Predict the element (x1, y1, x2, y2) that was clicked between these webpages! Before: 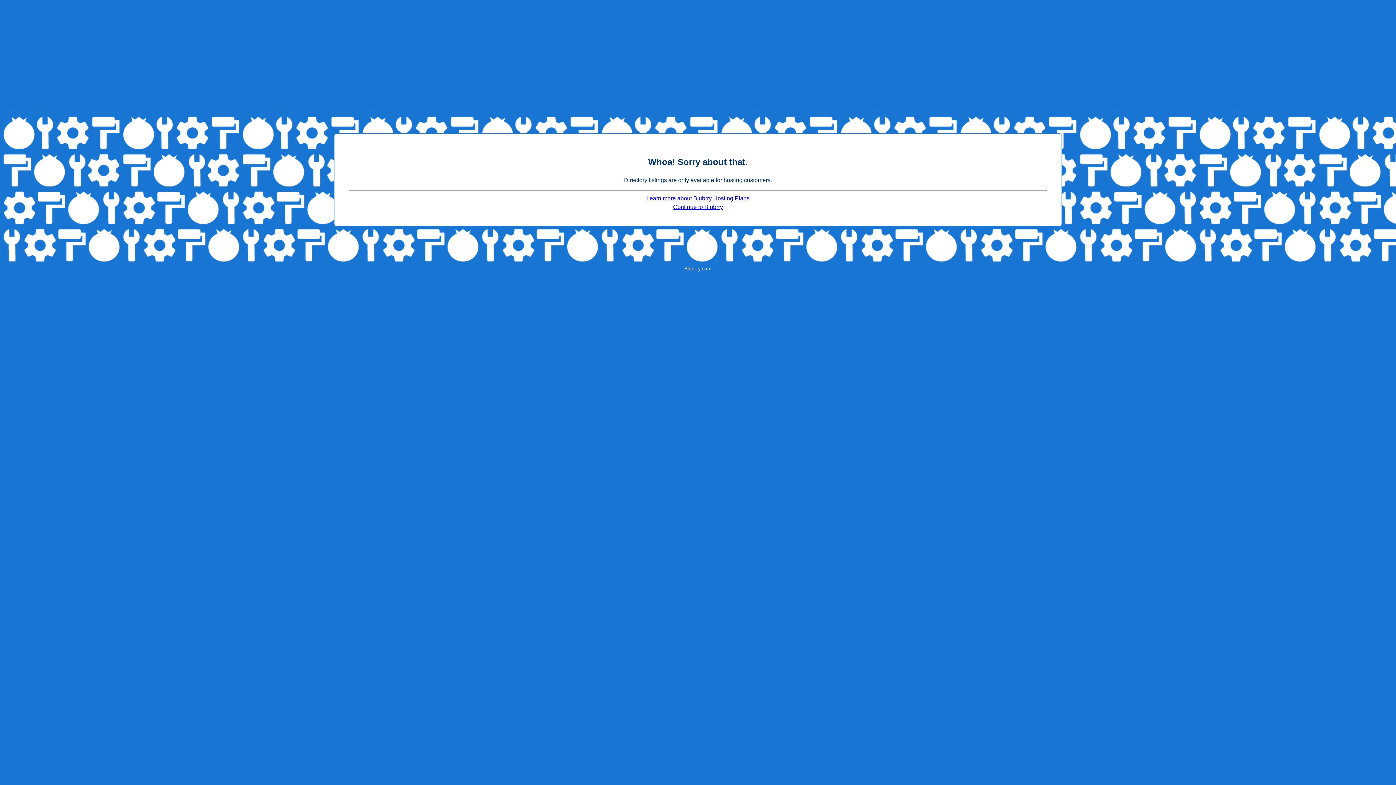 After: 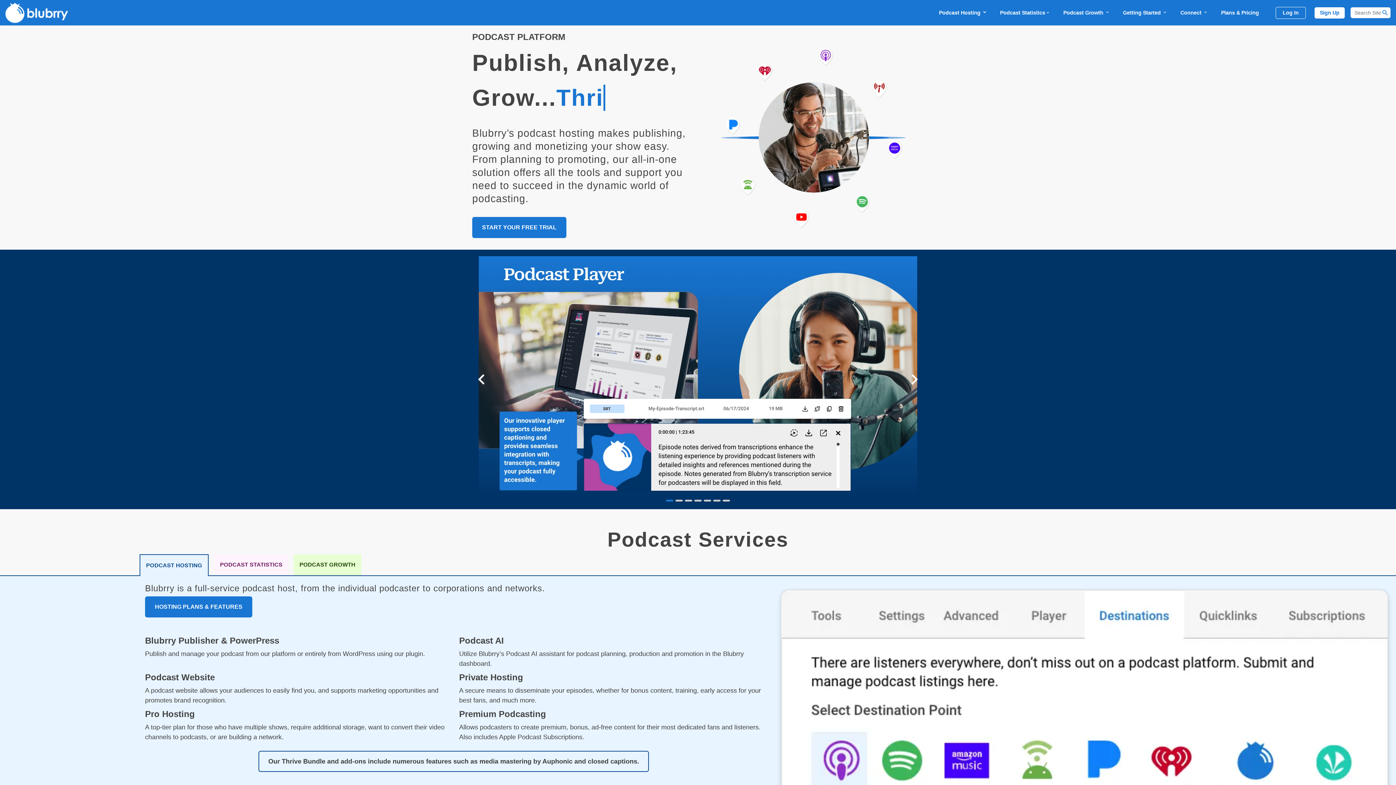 Action: bbox: (673, 204, 723, 210) label: Continue to Blubrry